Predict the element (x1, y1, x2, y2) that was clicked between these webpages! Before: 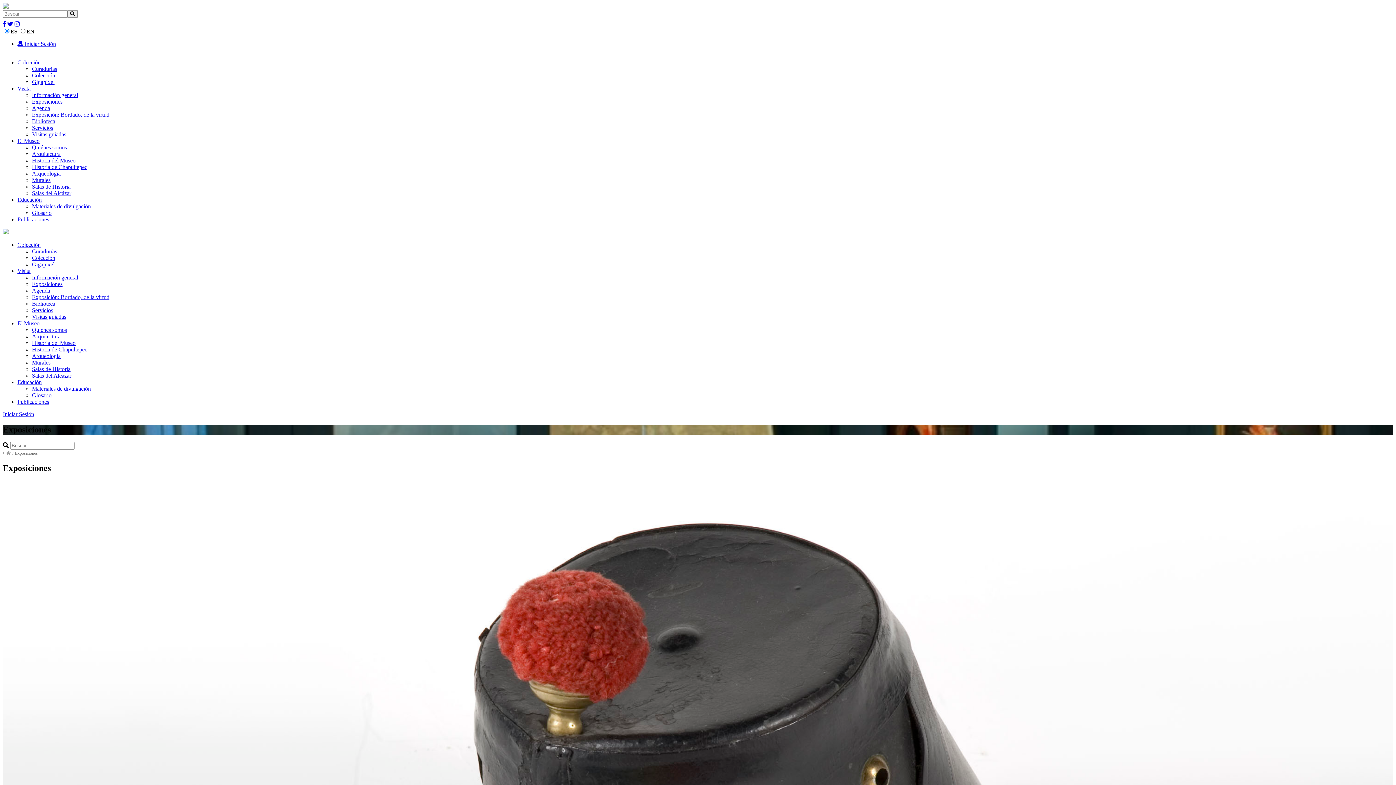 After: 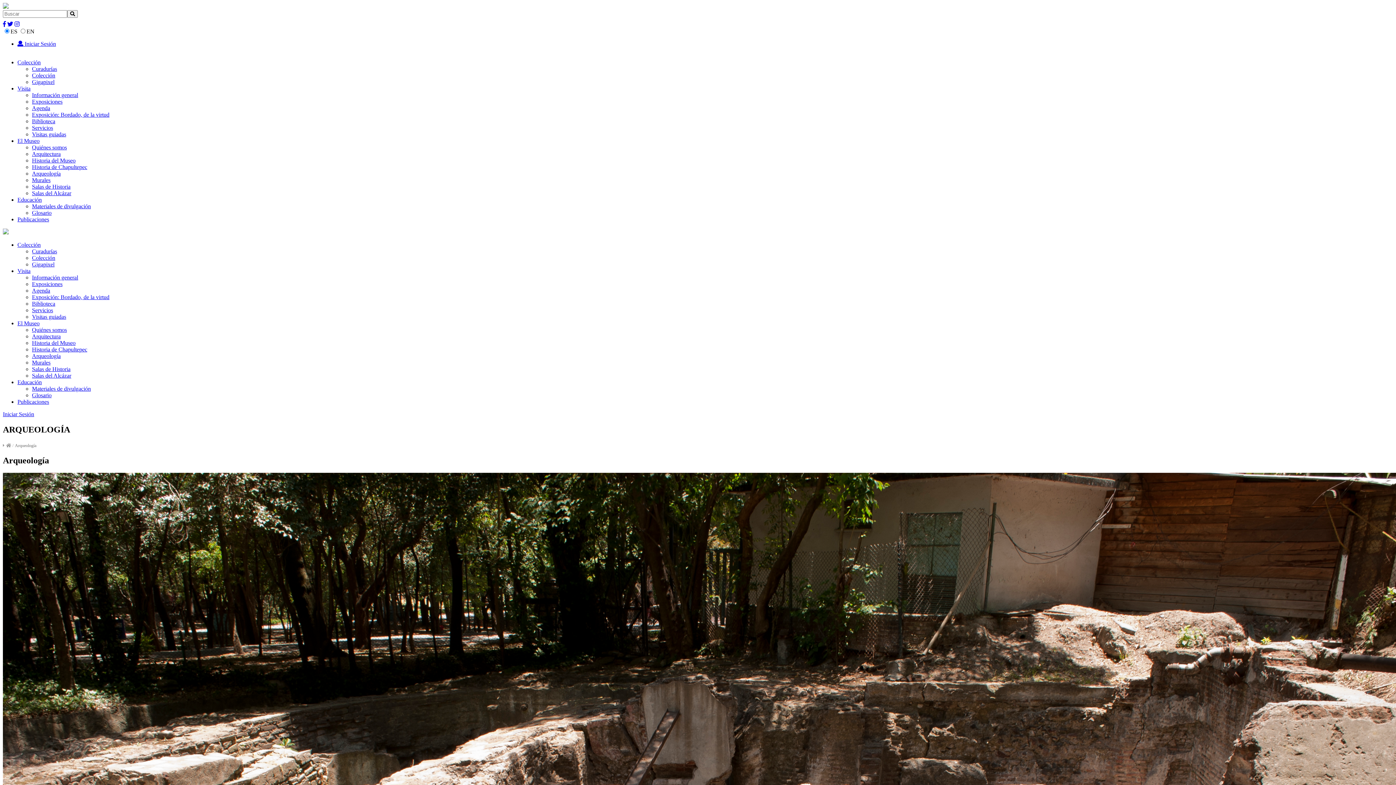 Action: label: Arqueología bbox: (32, 353, 60, 359)